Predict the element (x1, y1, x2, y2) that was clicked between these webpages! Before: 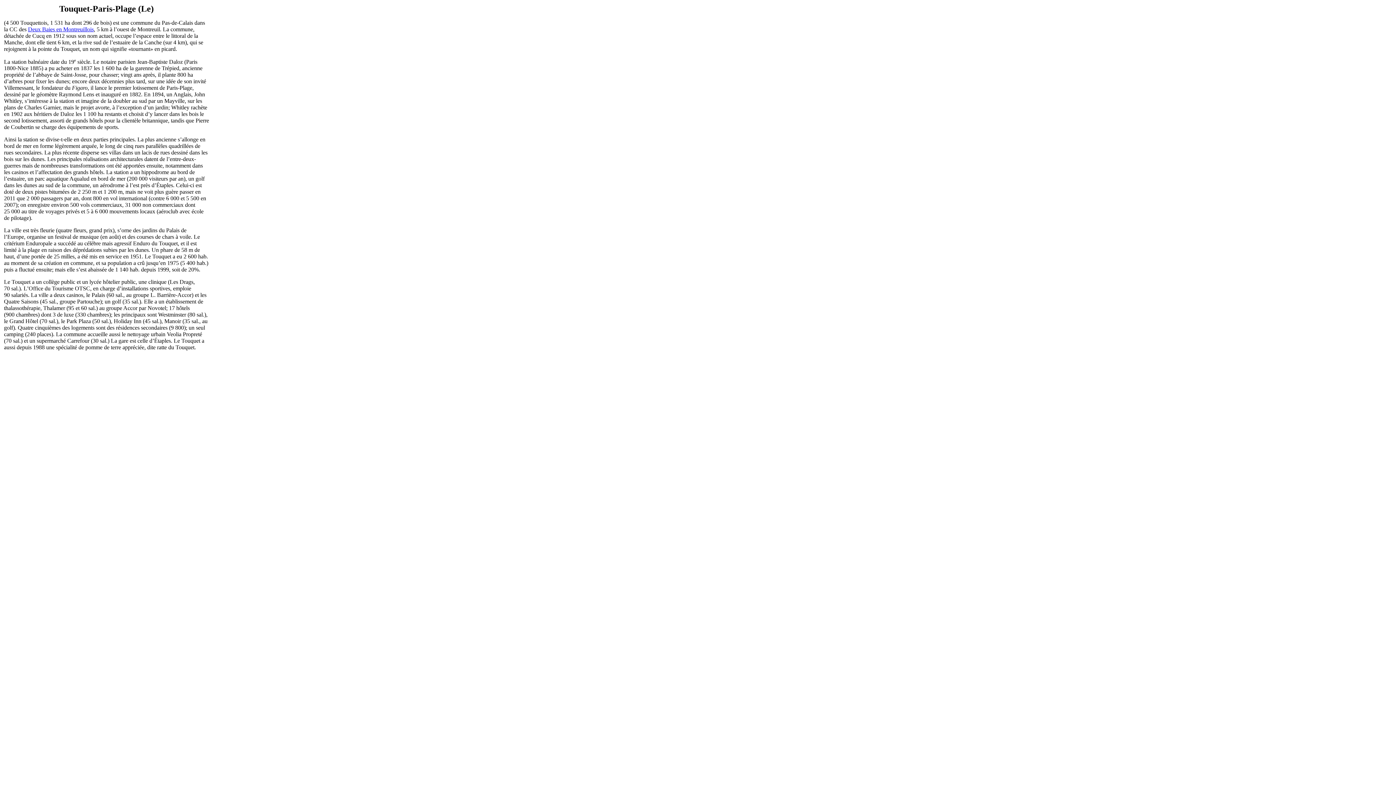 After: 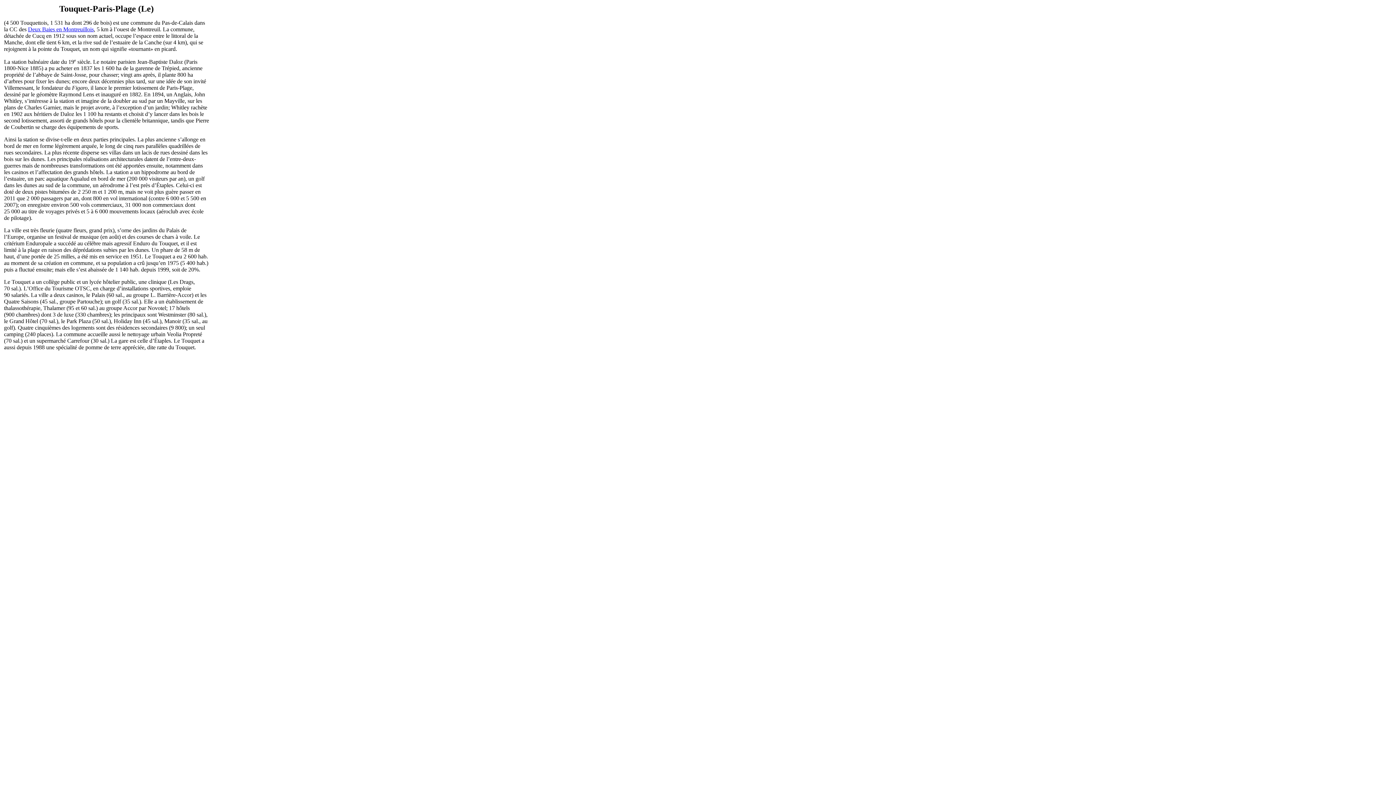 Action: bbox: (28, 26, 93, 32) label: Deux Baies en Montreuillois